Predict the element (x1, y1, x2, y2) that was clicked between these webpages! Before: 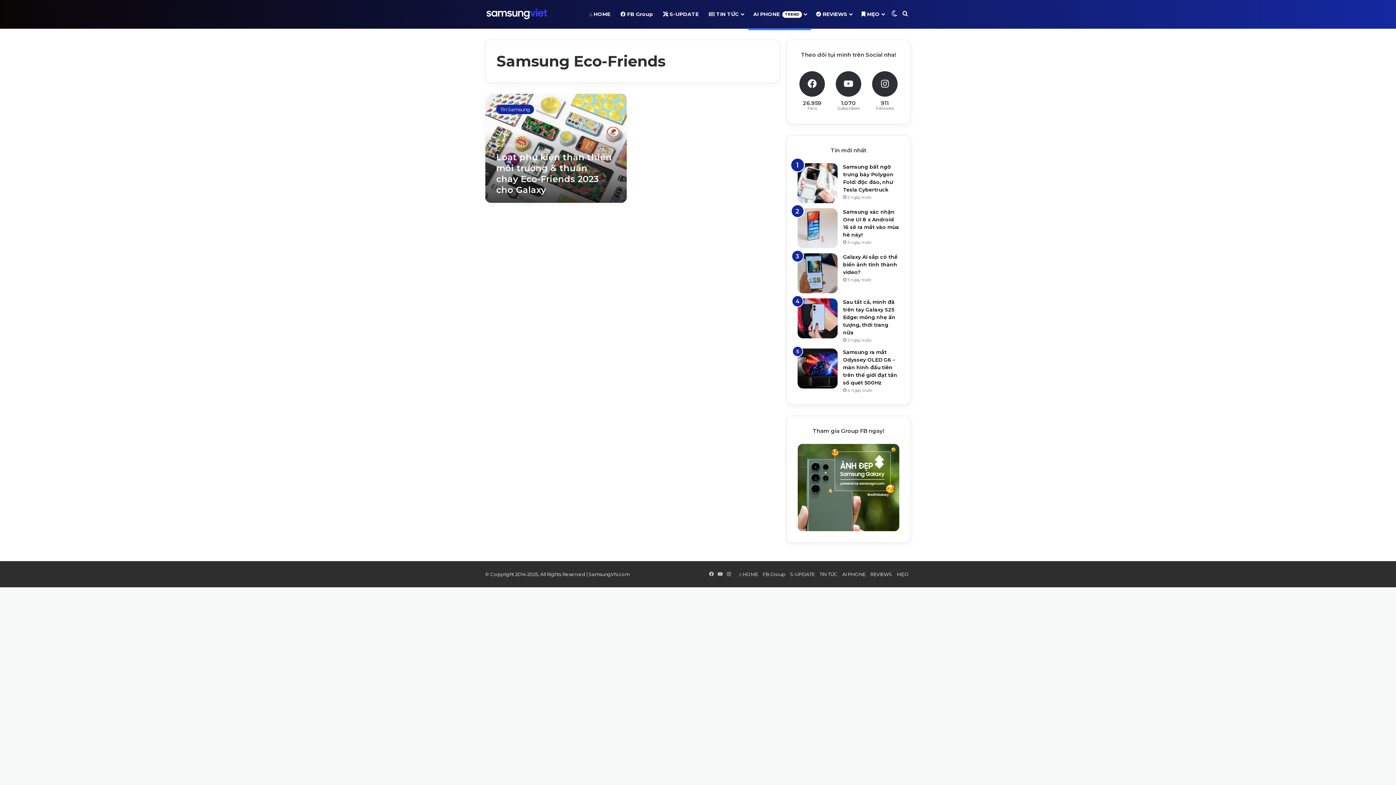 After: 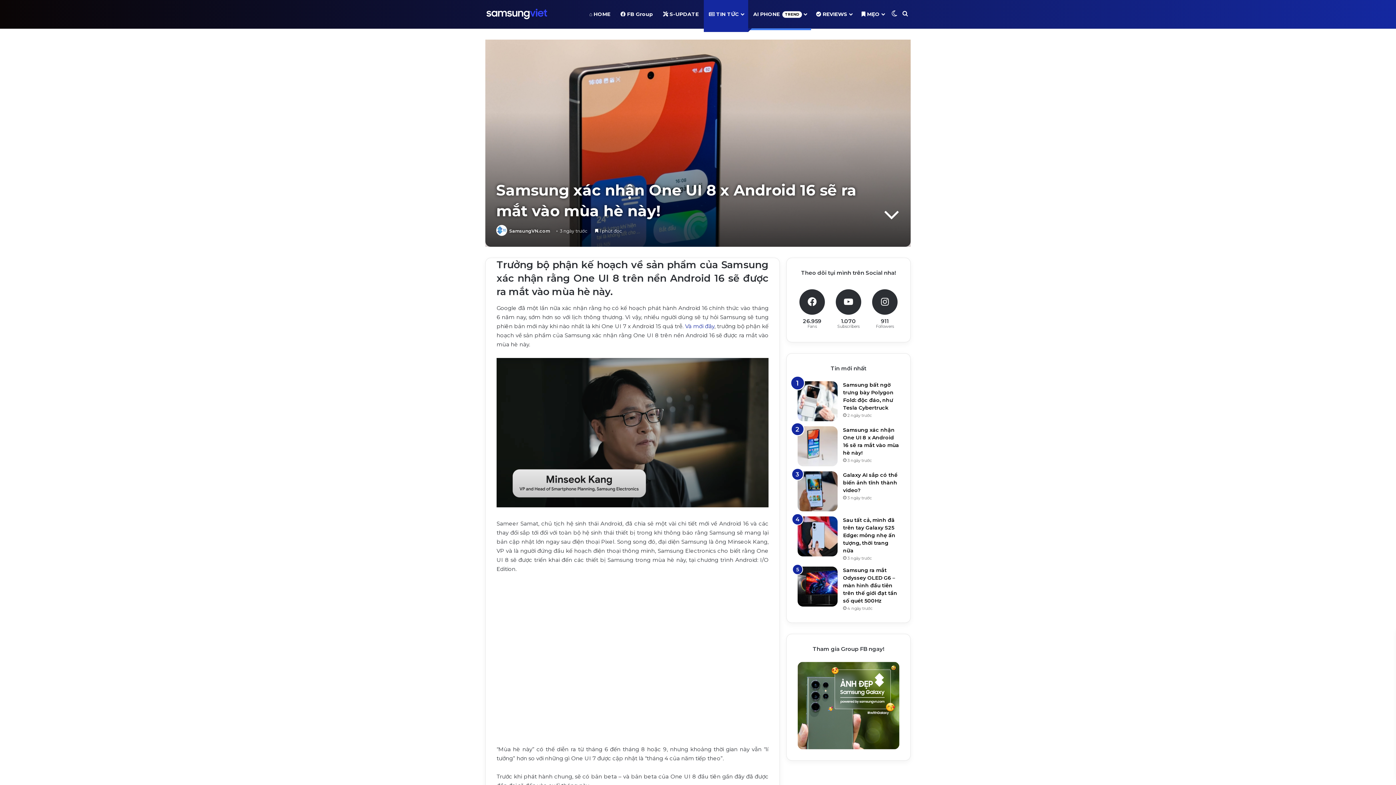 Action: label: Samsung xác nhận One UI 8 x Android 16 sẽ ra mắt vào mùa hè này! bbox: (797, 208, 837, 248)